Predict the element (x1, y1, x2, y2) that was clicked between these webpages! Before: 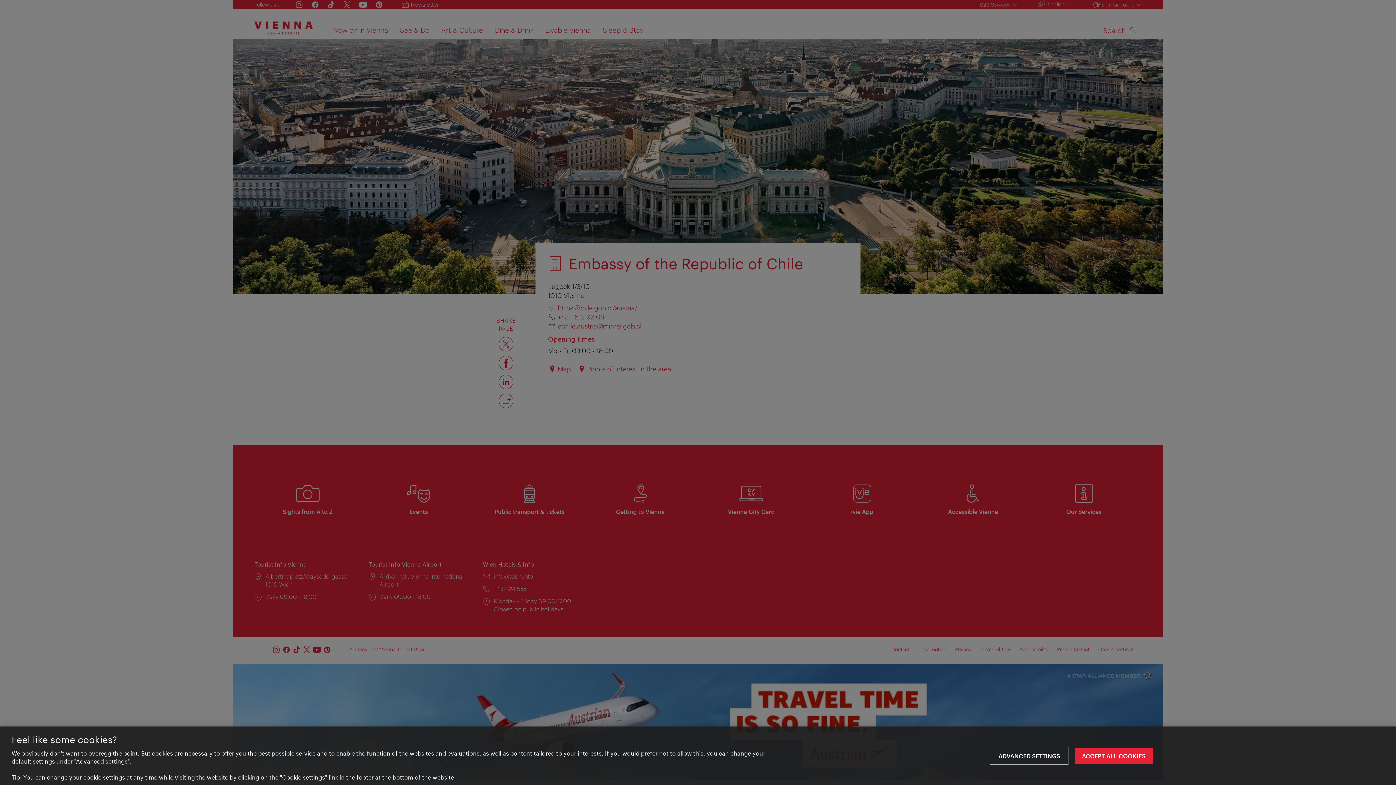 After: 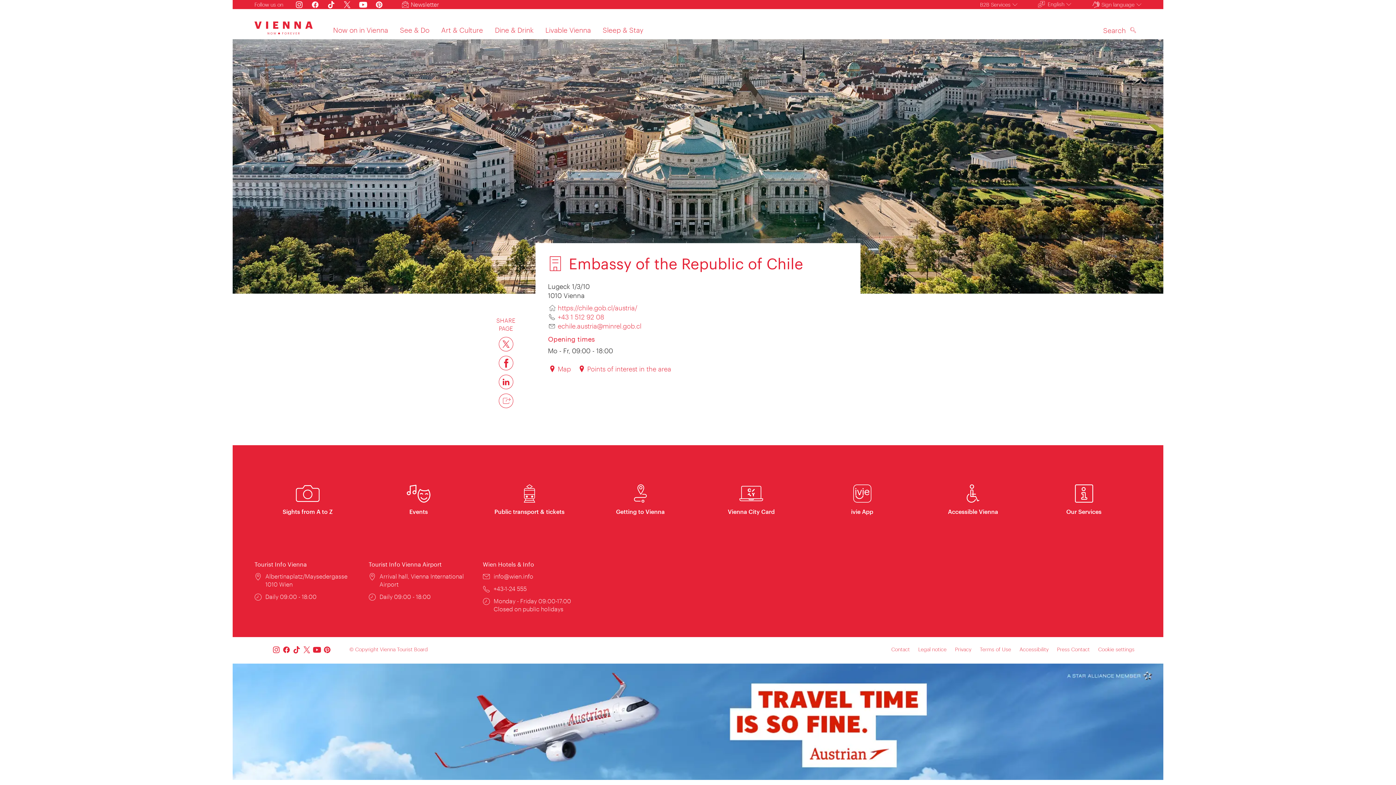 Action: bbox: (1074, 748, 1153, 764) label: ACCEPT ALL COOKIES